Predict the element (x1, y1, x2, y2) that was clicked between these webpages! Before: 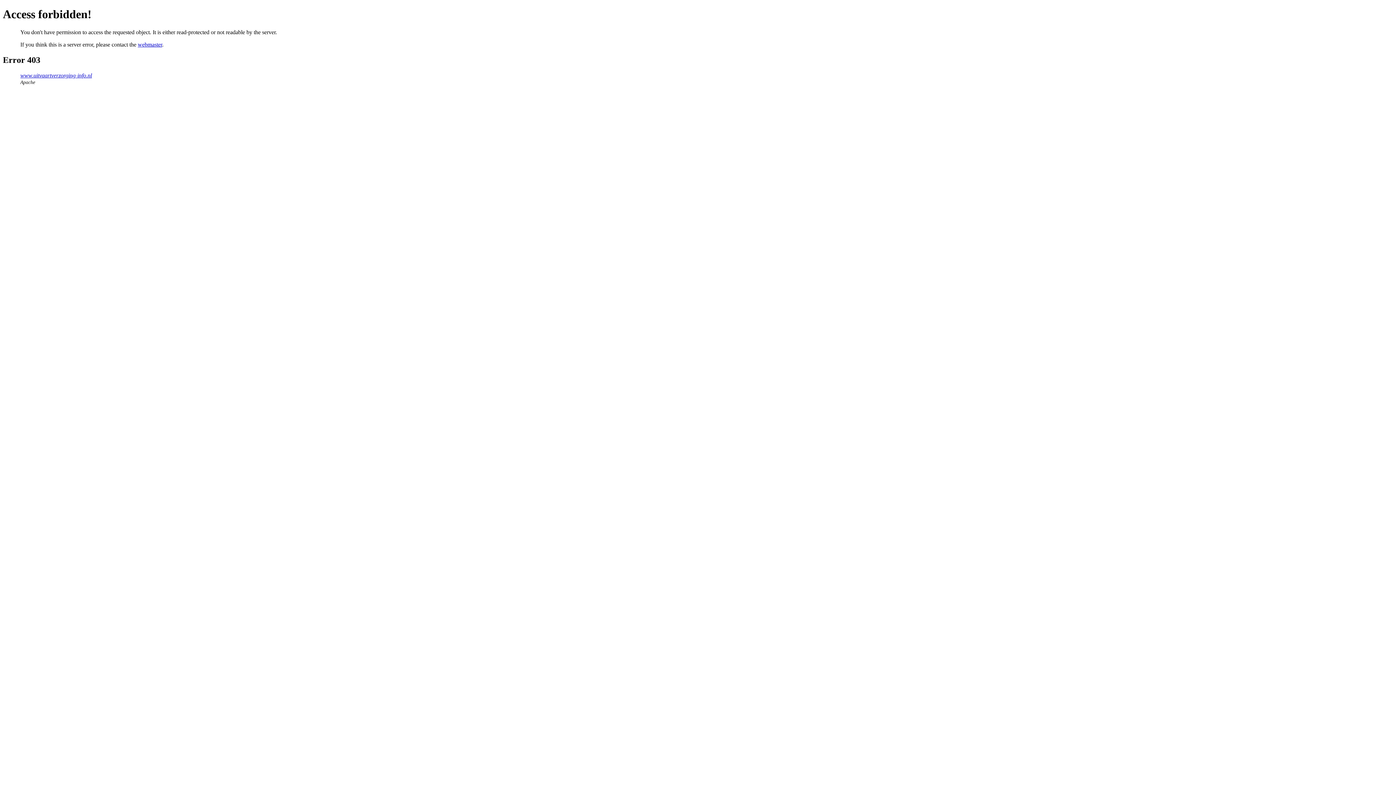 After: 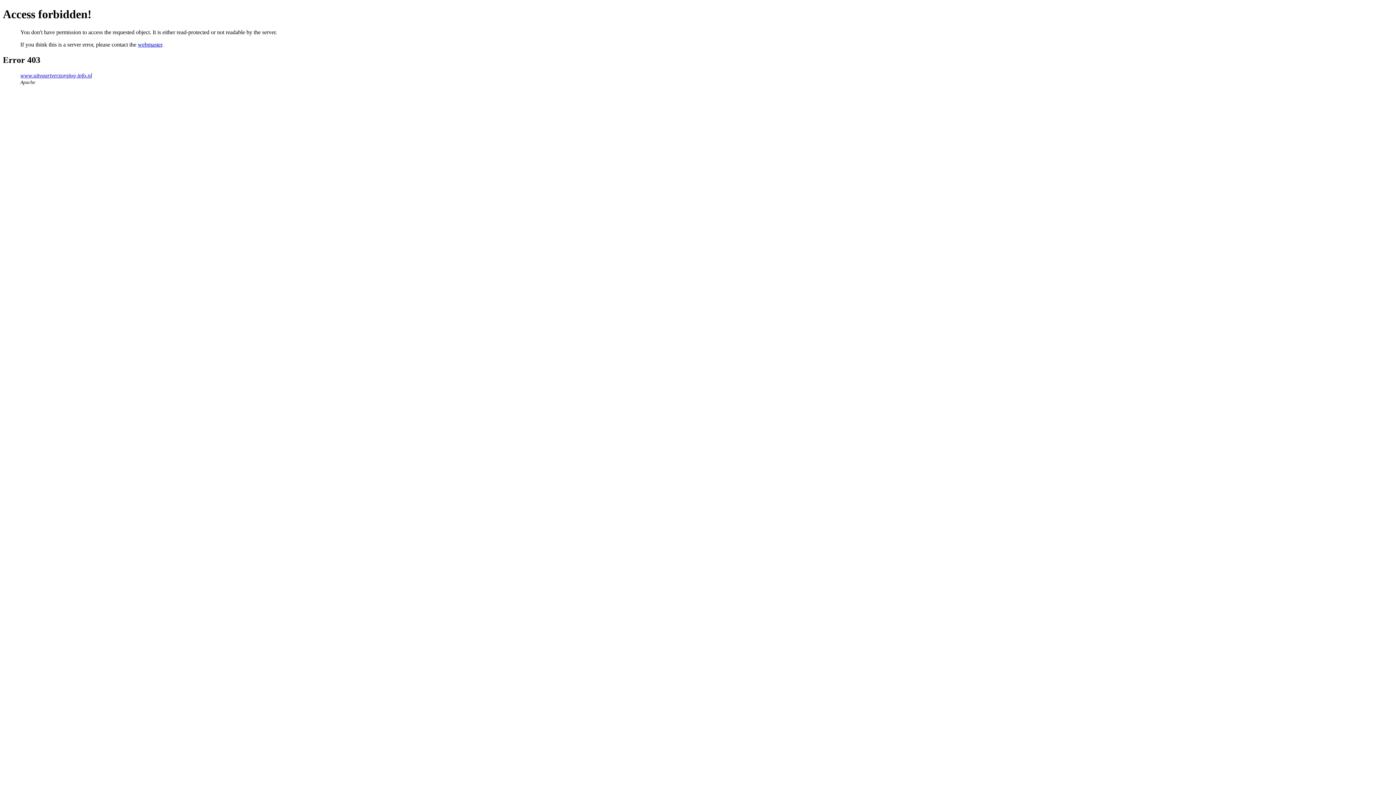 Action: bbox: (137, 41, 162, 47) label: webmaster